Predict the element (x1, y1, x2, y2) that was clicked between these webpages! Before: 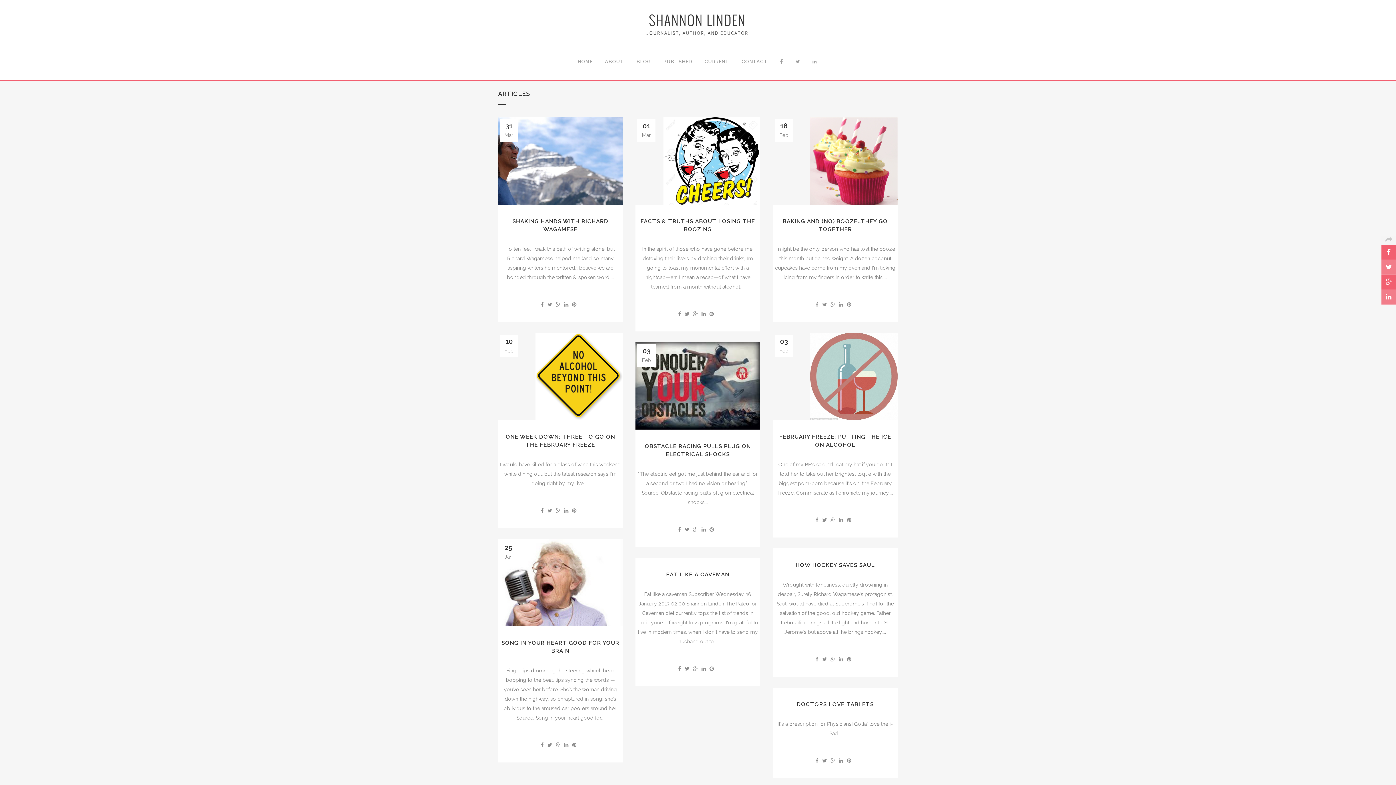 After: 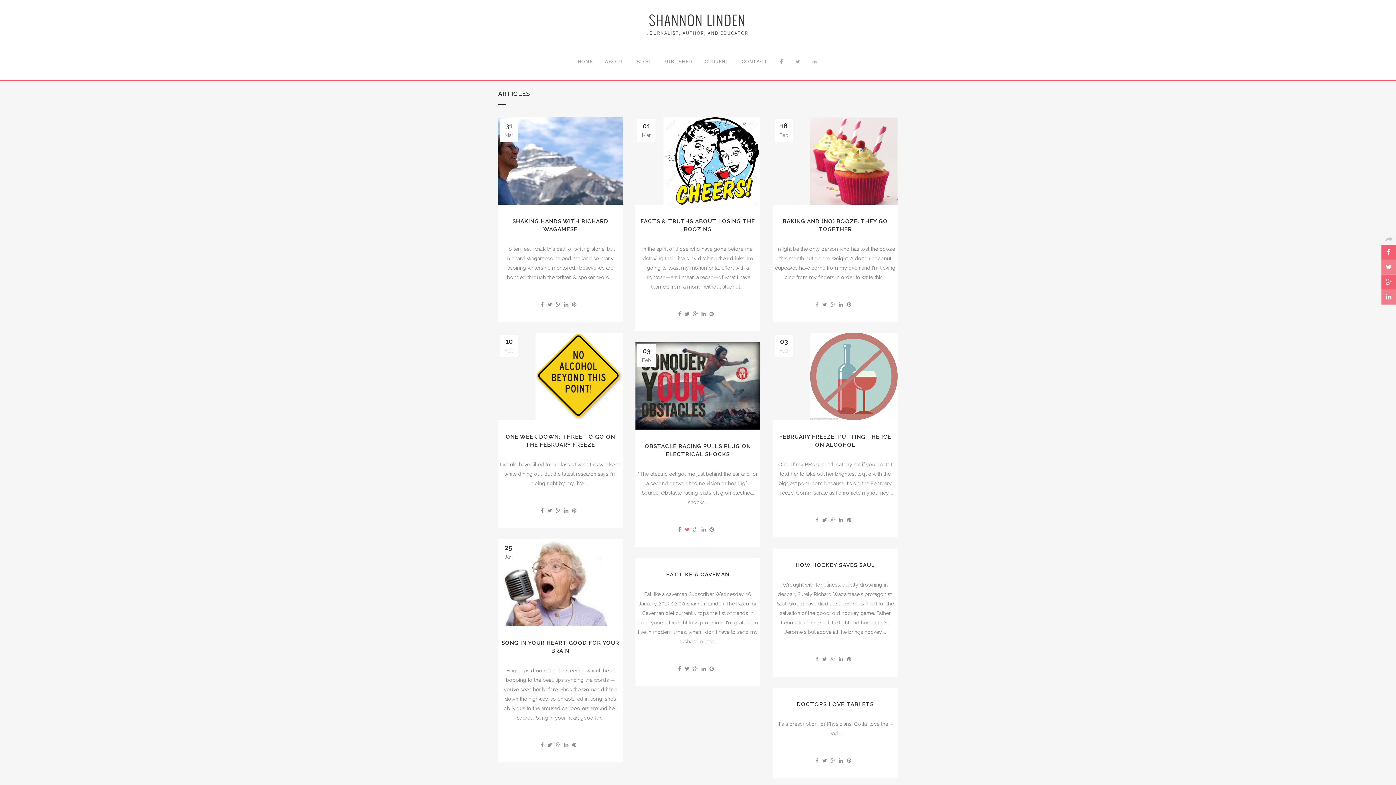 Action: bbox: (684, 526, 689, 532)